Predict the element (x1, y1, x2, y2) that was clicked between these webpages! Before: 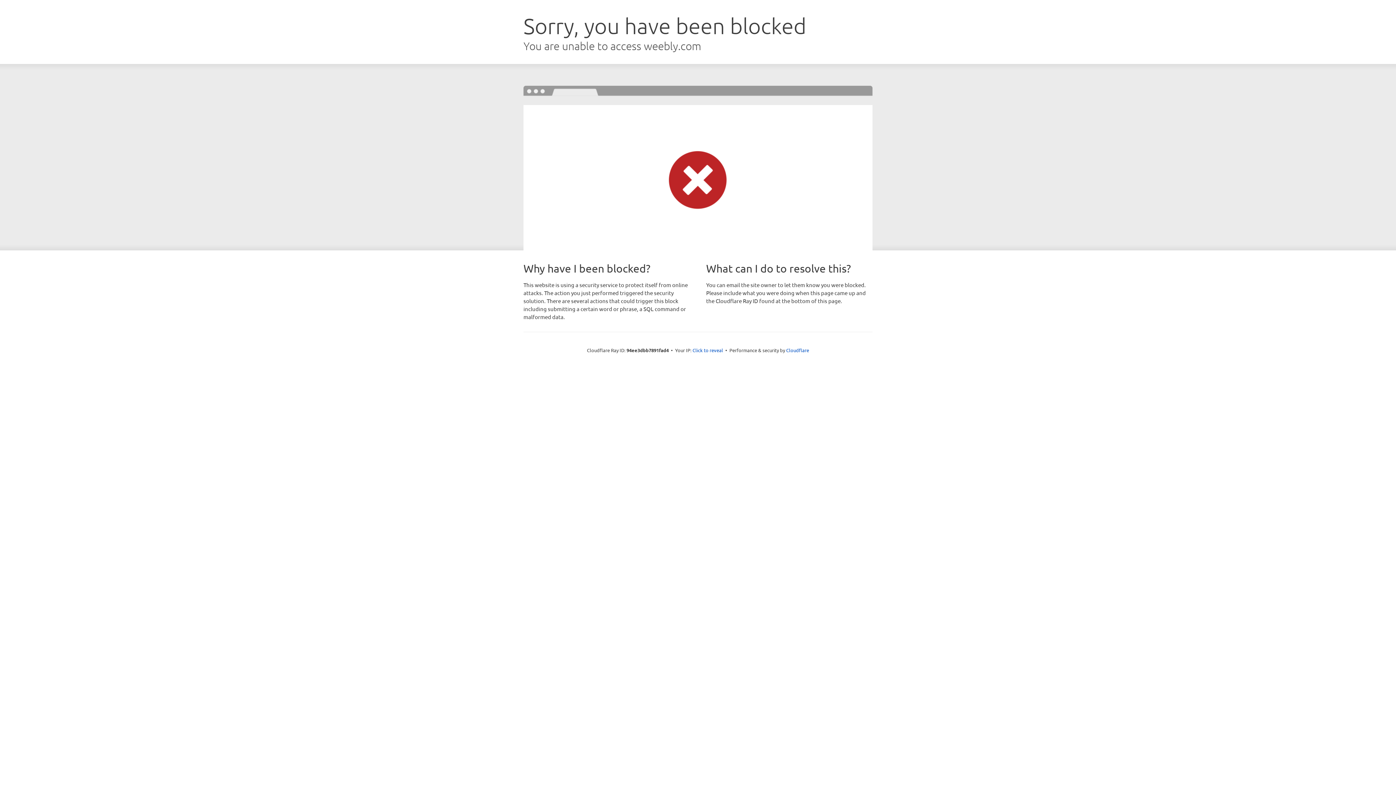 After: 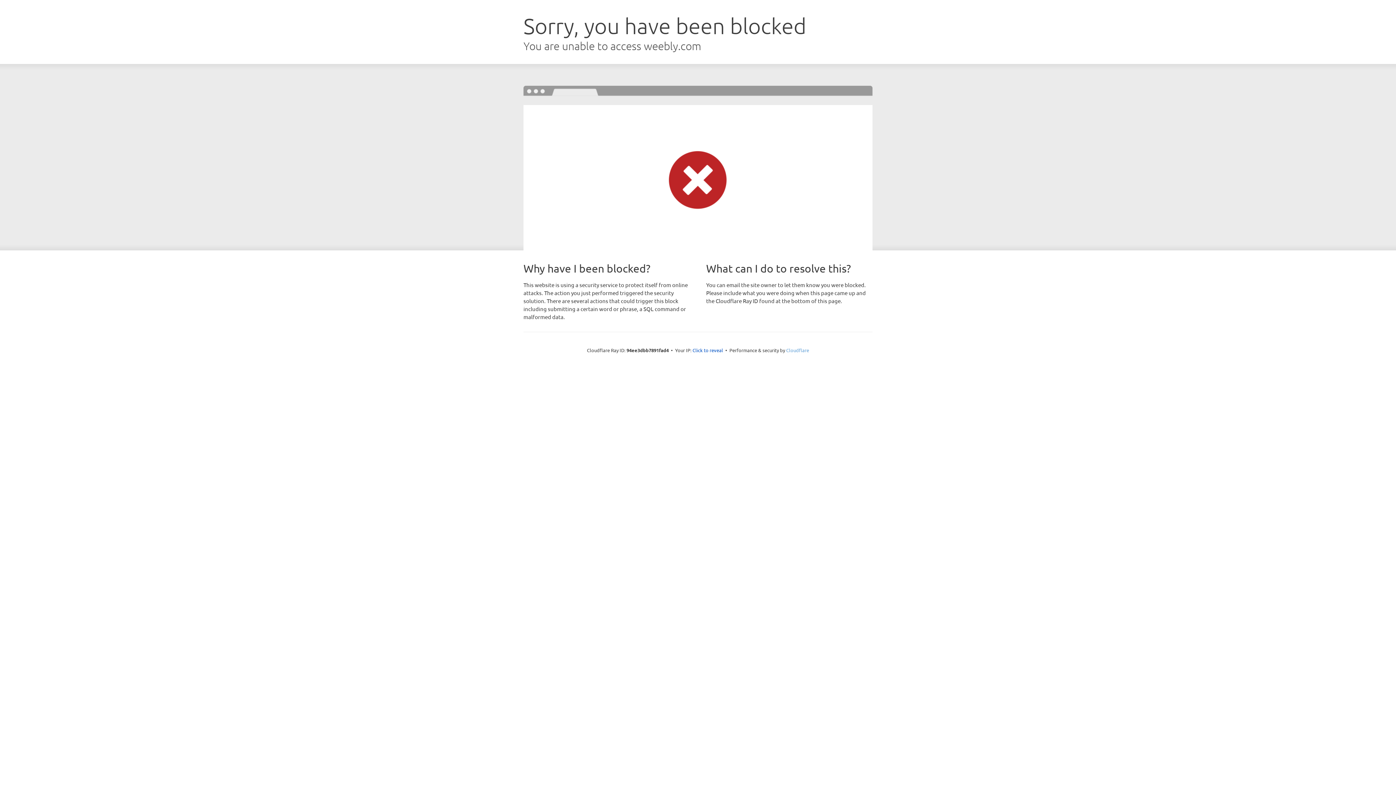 Action: label: Cloudflare bbox: (786, 347, 809, 353)